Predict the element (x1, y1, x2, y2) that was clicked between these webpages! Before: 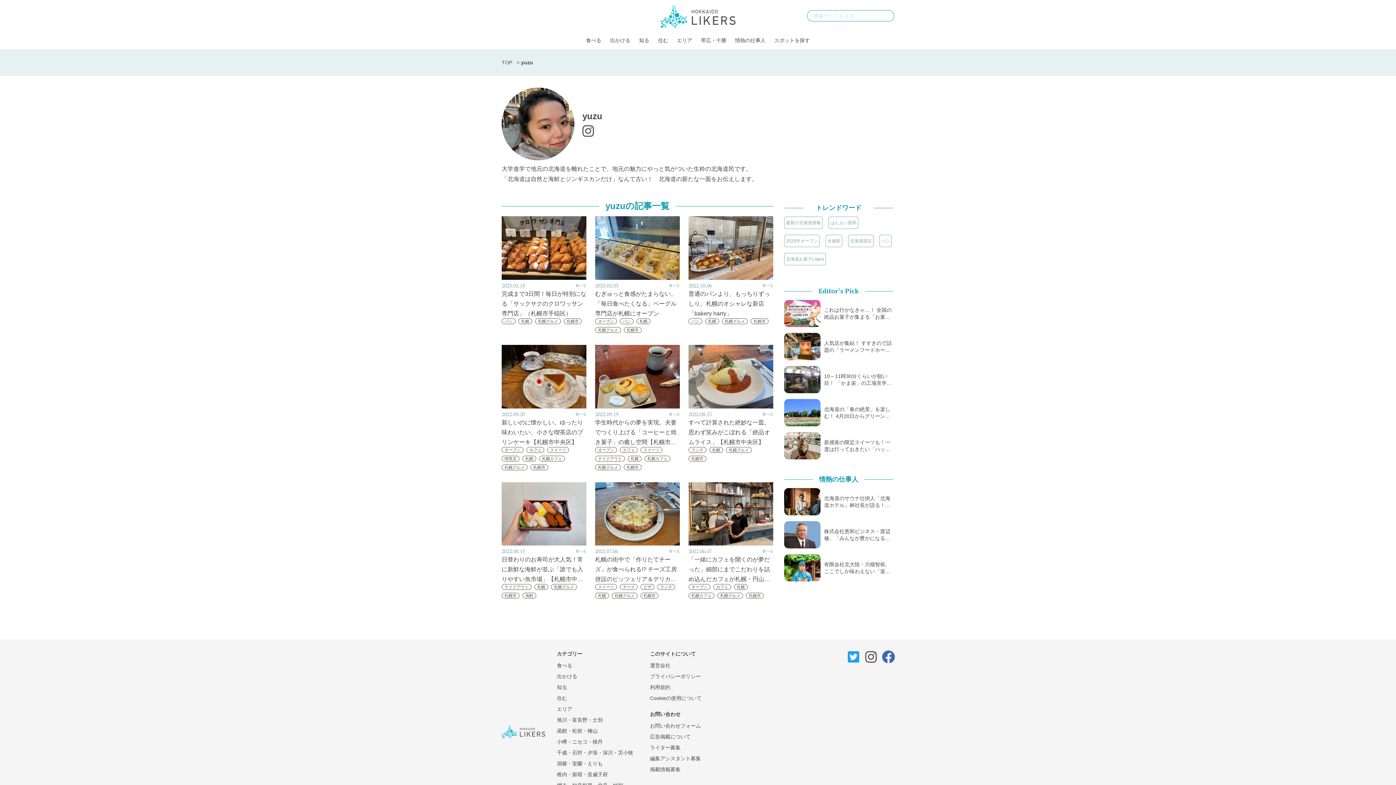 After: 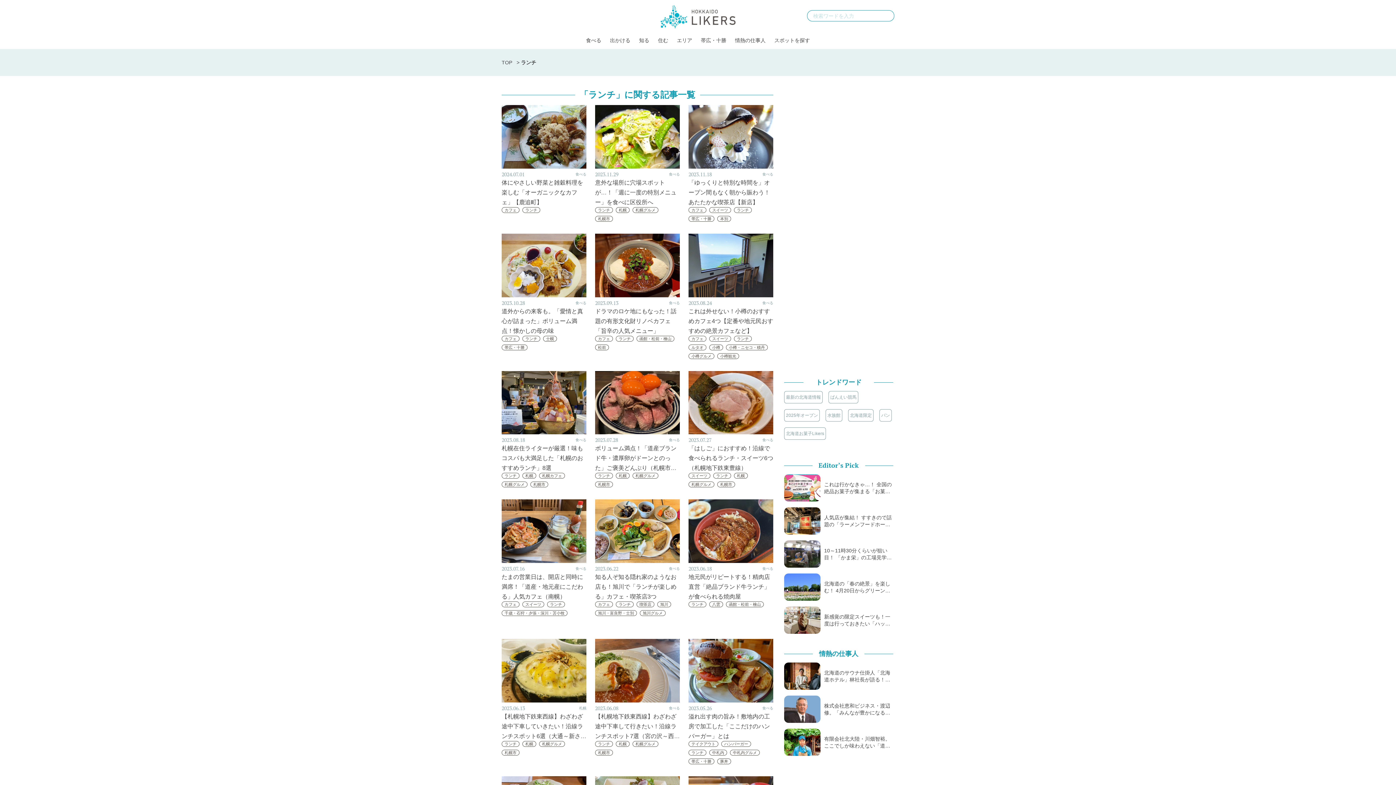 Action: bbox: (657, 584, 675, 590) label: ランチ